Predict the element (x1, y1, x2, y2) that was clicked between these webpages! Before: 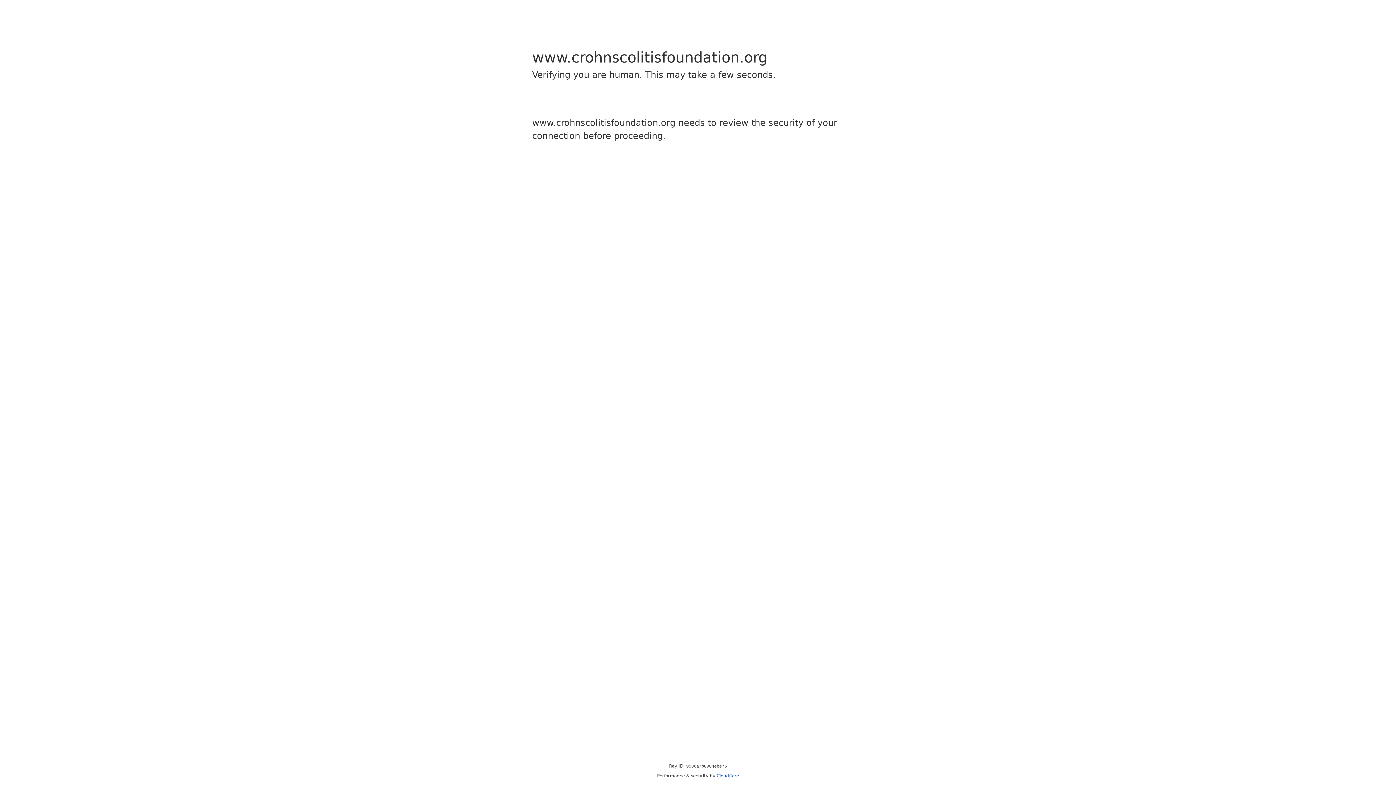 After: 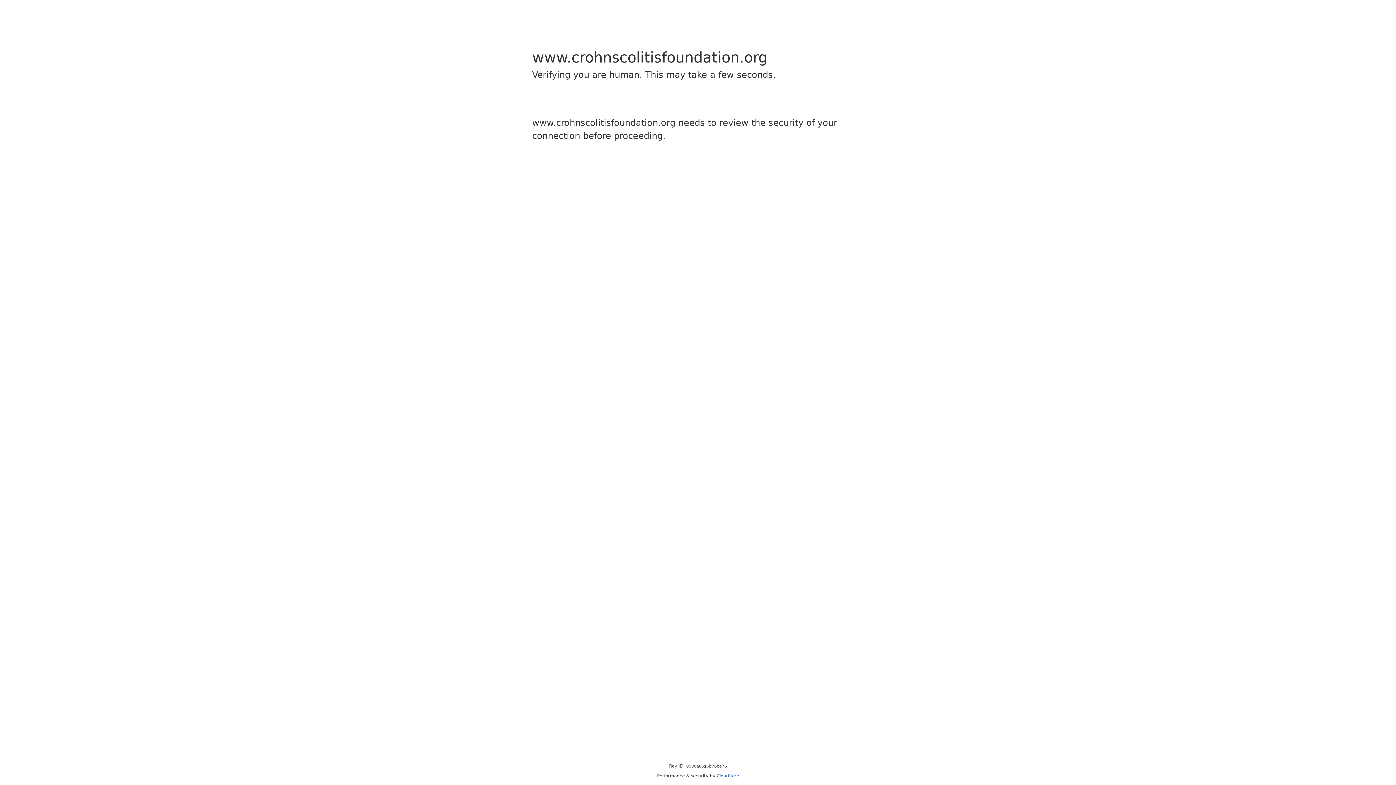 Action: bbox: (716, 773, 739, 778) label: Cloudflare